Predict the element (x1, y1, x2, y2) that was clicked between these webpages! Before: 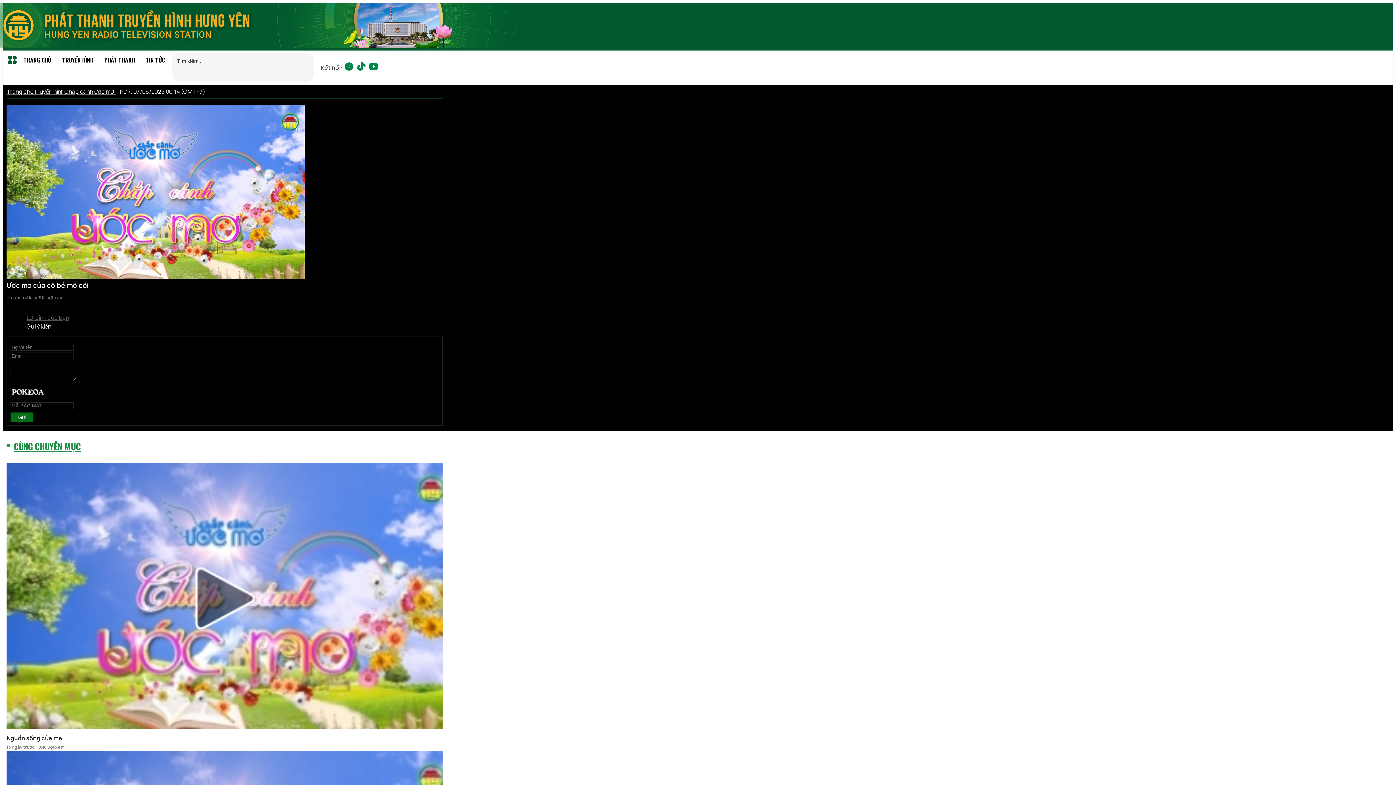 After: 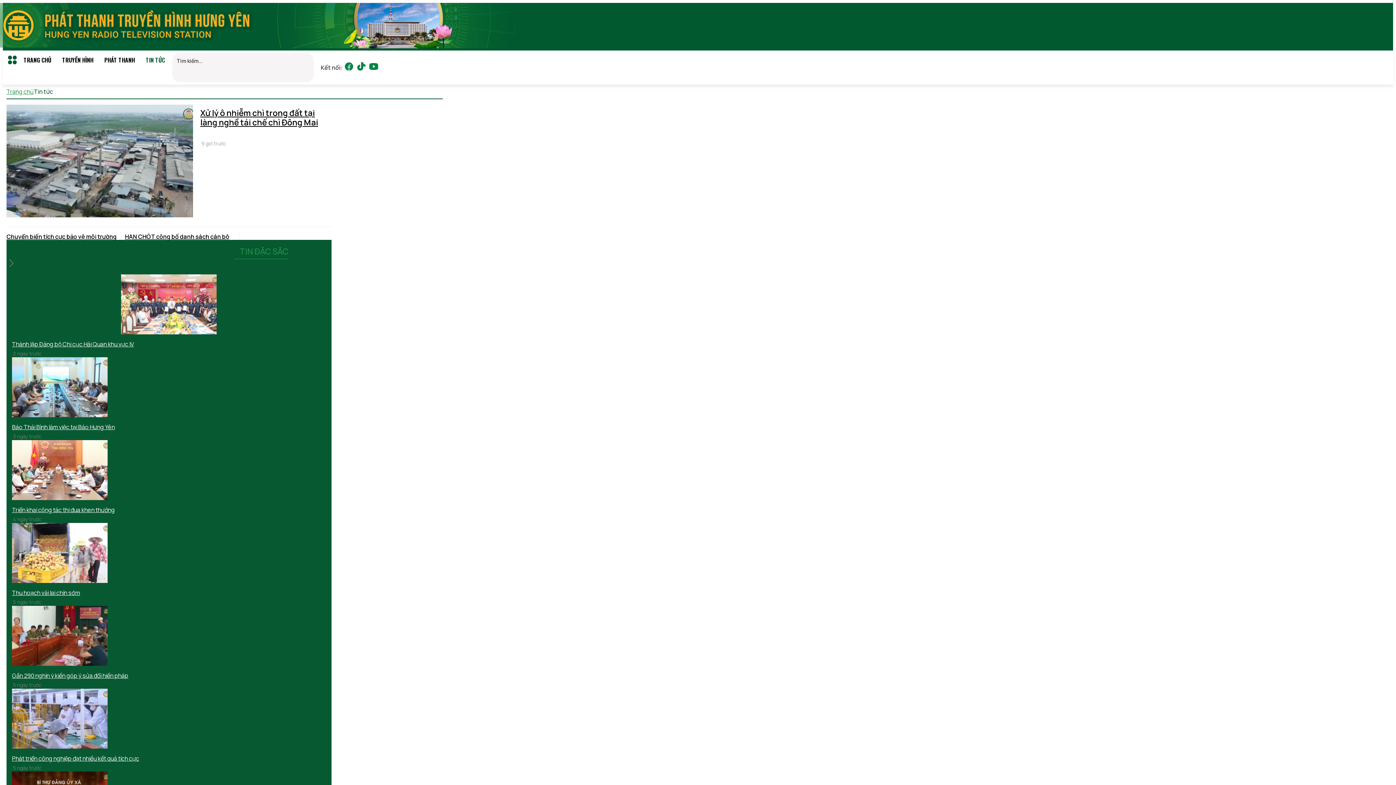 Action: label: TIN TỨC bbox: (140, 50, 170, 69)